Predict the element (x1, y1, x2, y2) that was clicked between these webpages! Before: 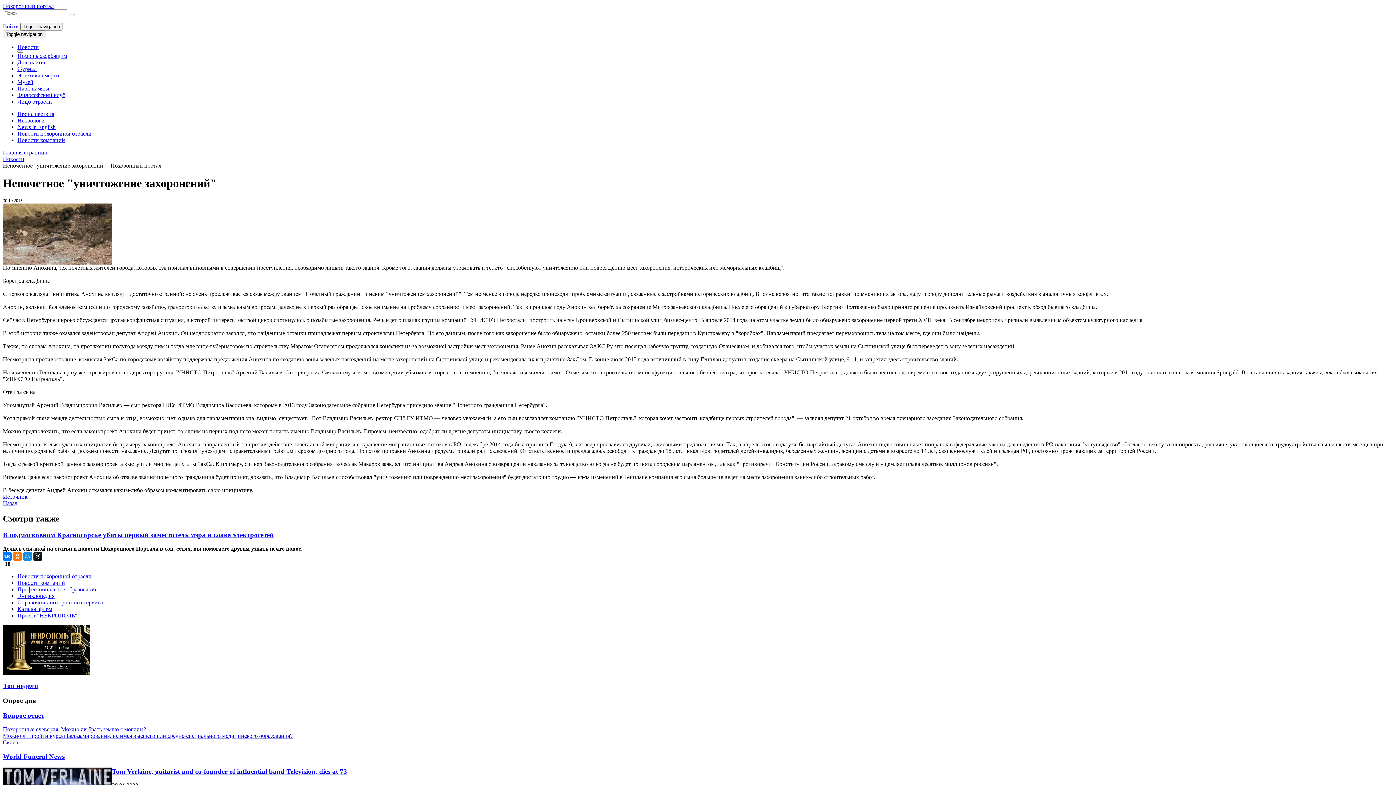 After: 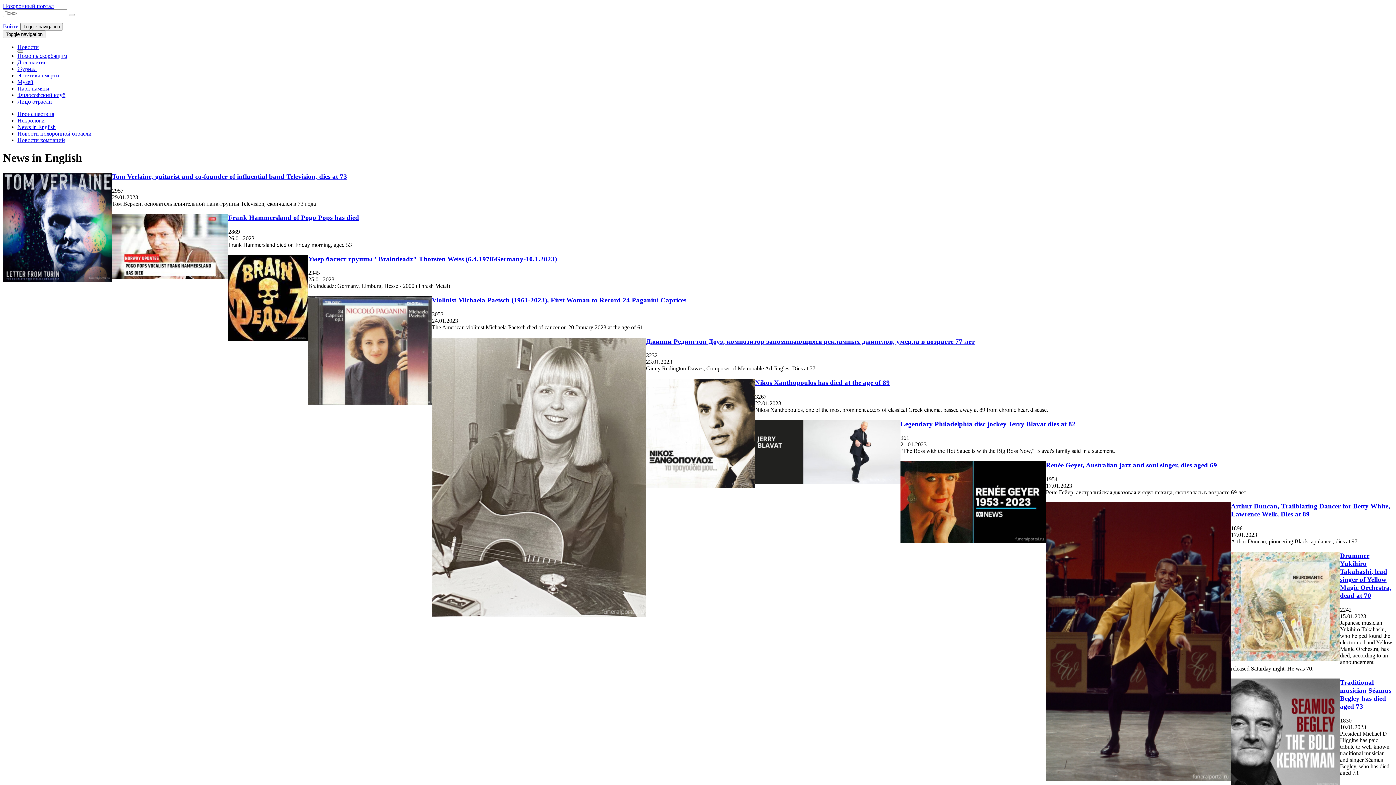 Action: label: World Funeral News bbox: (2, 753, 64, 760)